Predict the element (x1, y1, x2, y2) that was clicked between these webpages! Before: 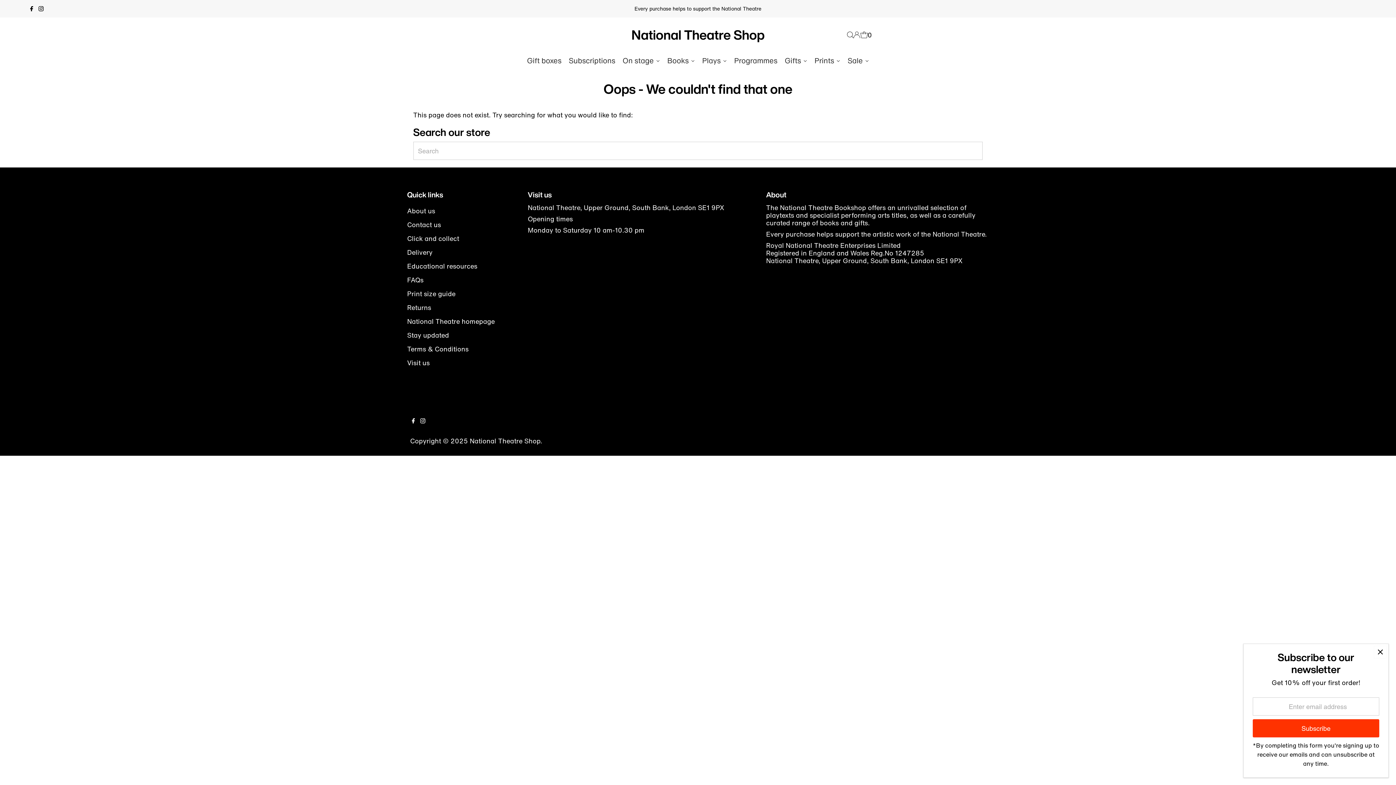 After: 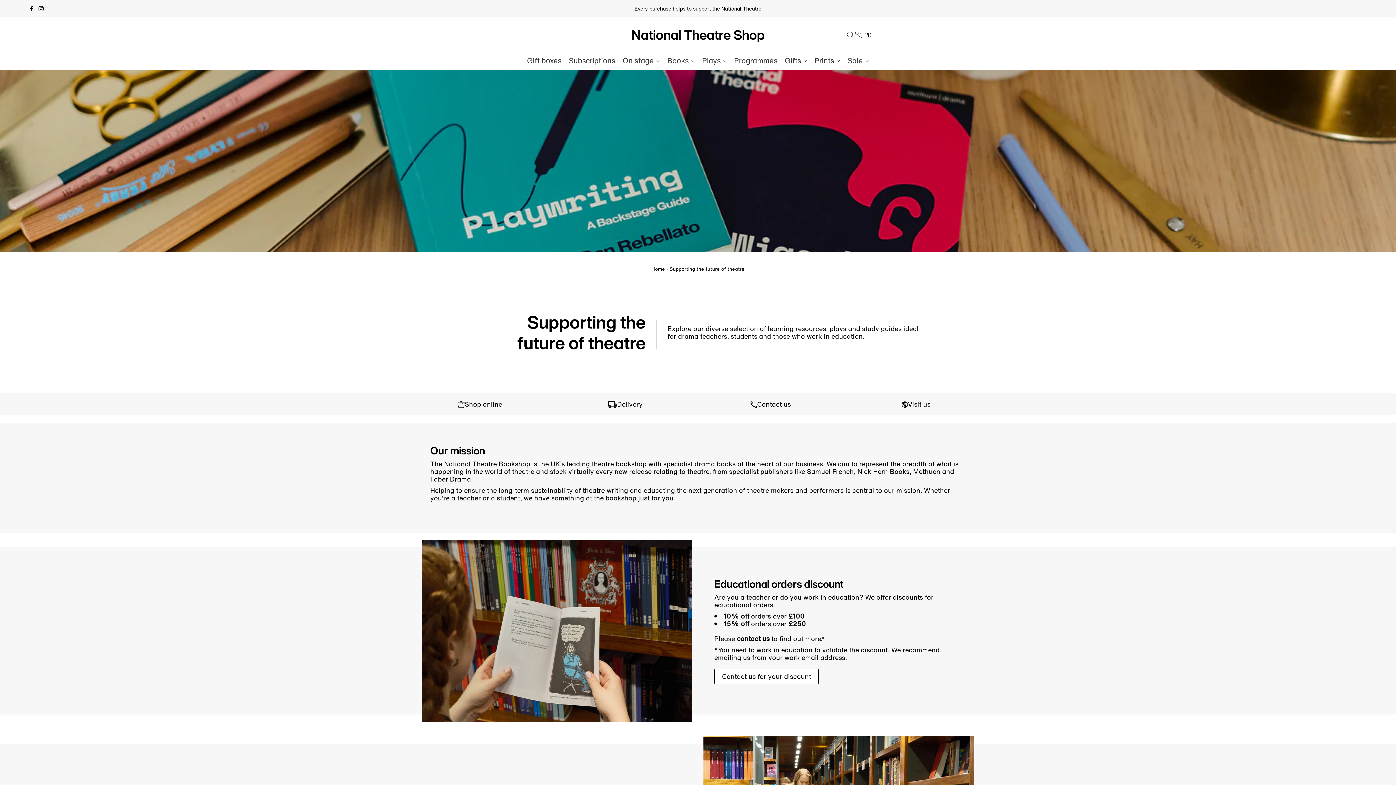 Action: bbox: (407, 261, 477, 270) label: Educational resources